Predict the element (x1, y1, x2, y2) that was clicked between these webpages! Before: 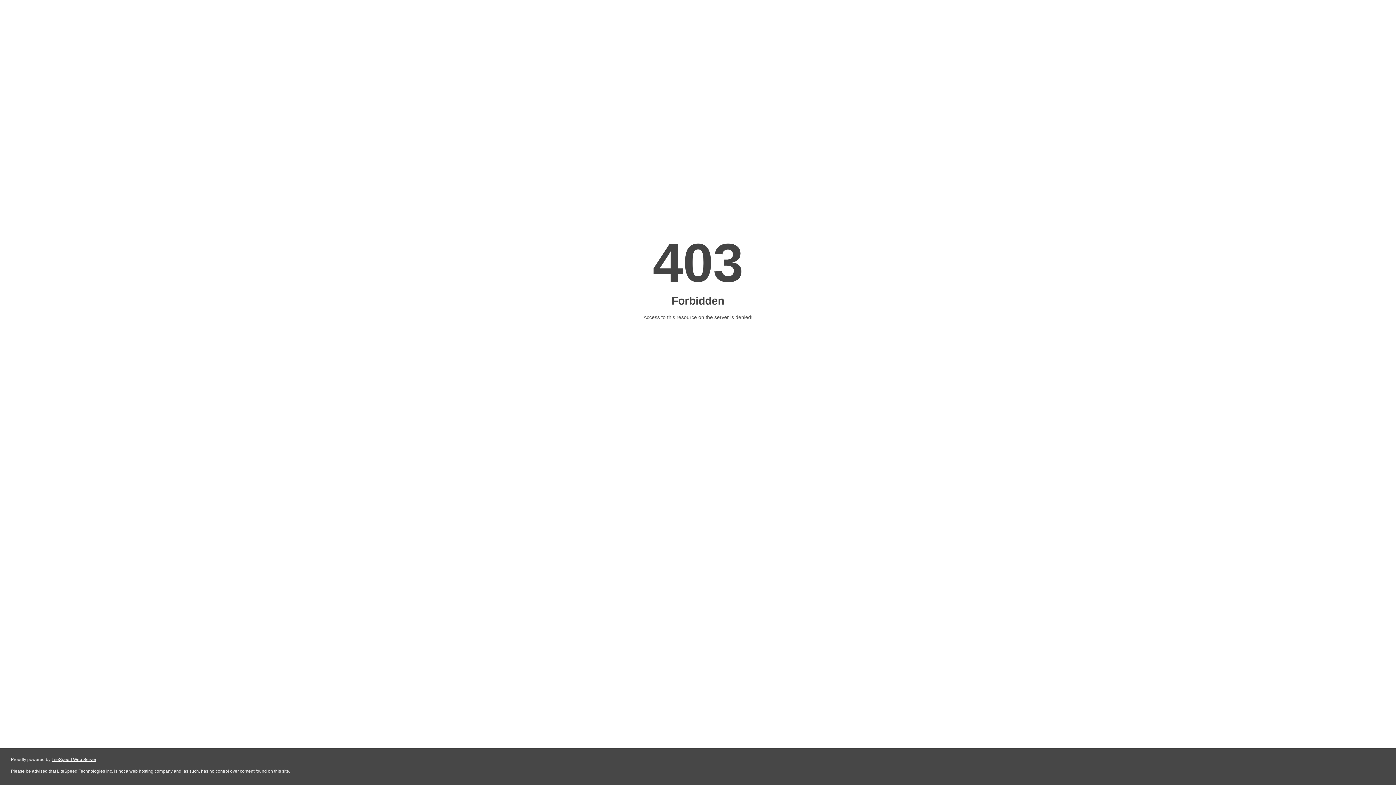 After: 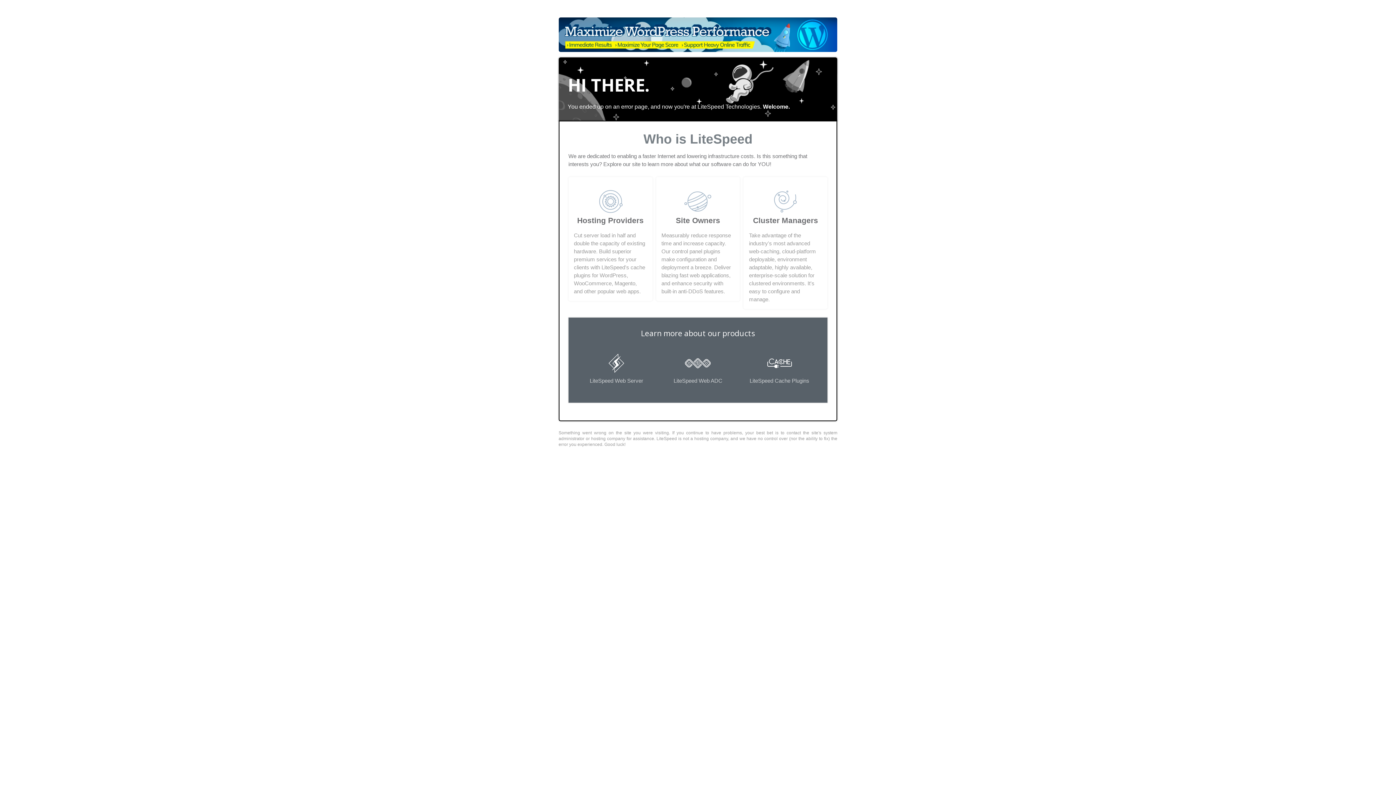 Action: label: LiteSpeed Web Server bbox: (51, 757, 96, 762)